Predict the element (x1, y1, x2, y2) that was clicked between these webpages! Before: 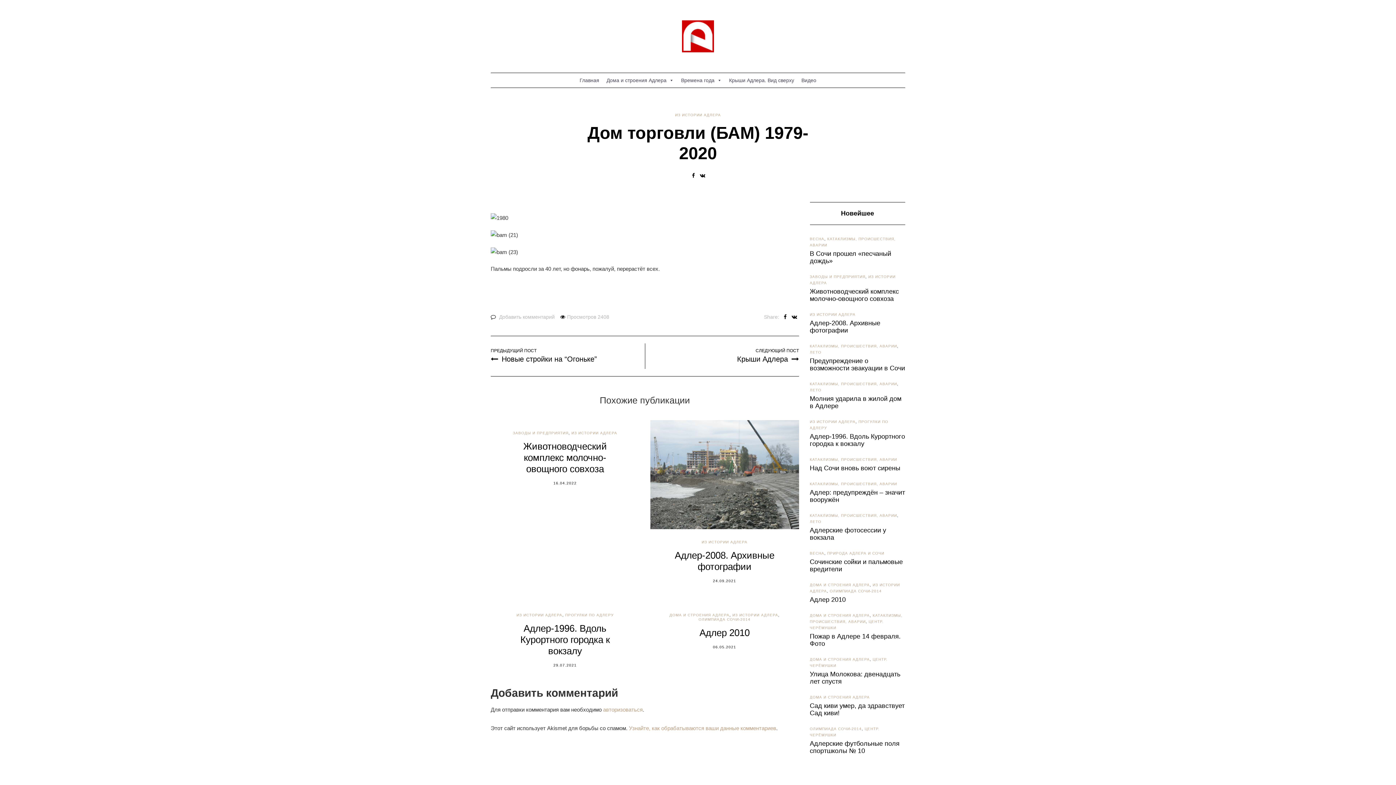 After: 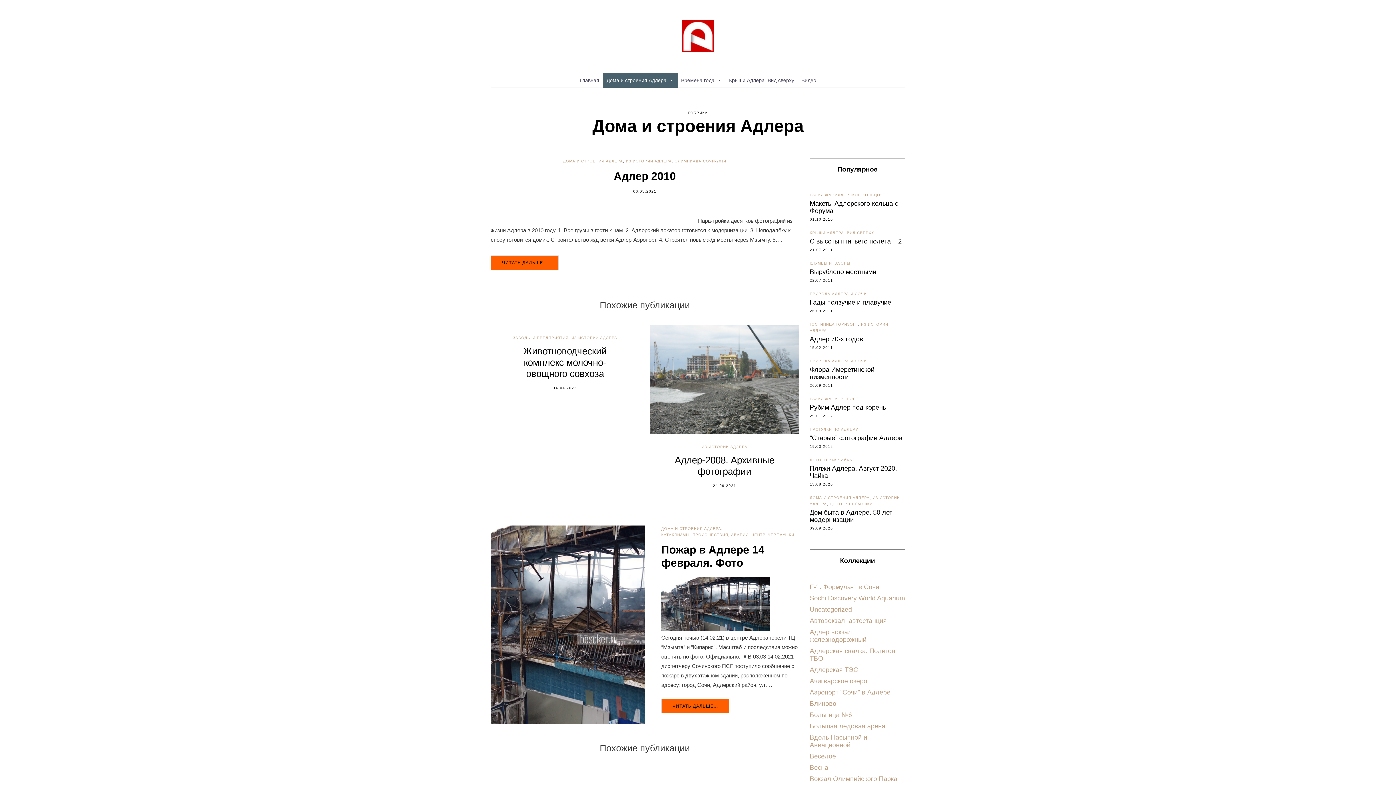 Action: label: ДОМА И СТРОЕНИЯ АДЛЕРА bbox: (810, 613, 870, 617)